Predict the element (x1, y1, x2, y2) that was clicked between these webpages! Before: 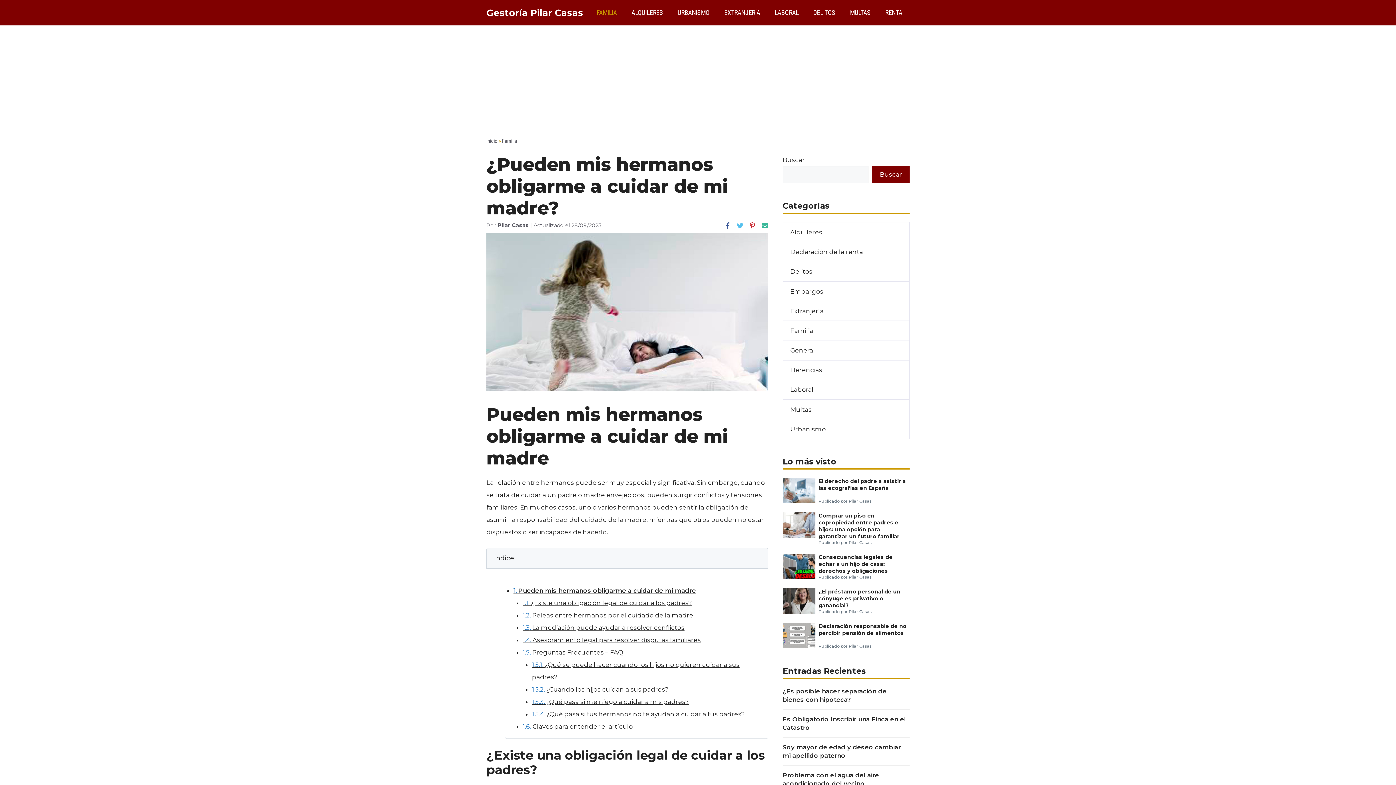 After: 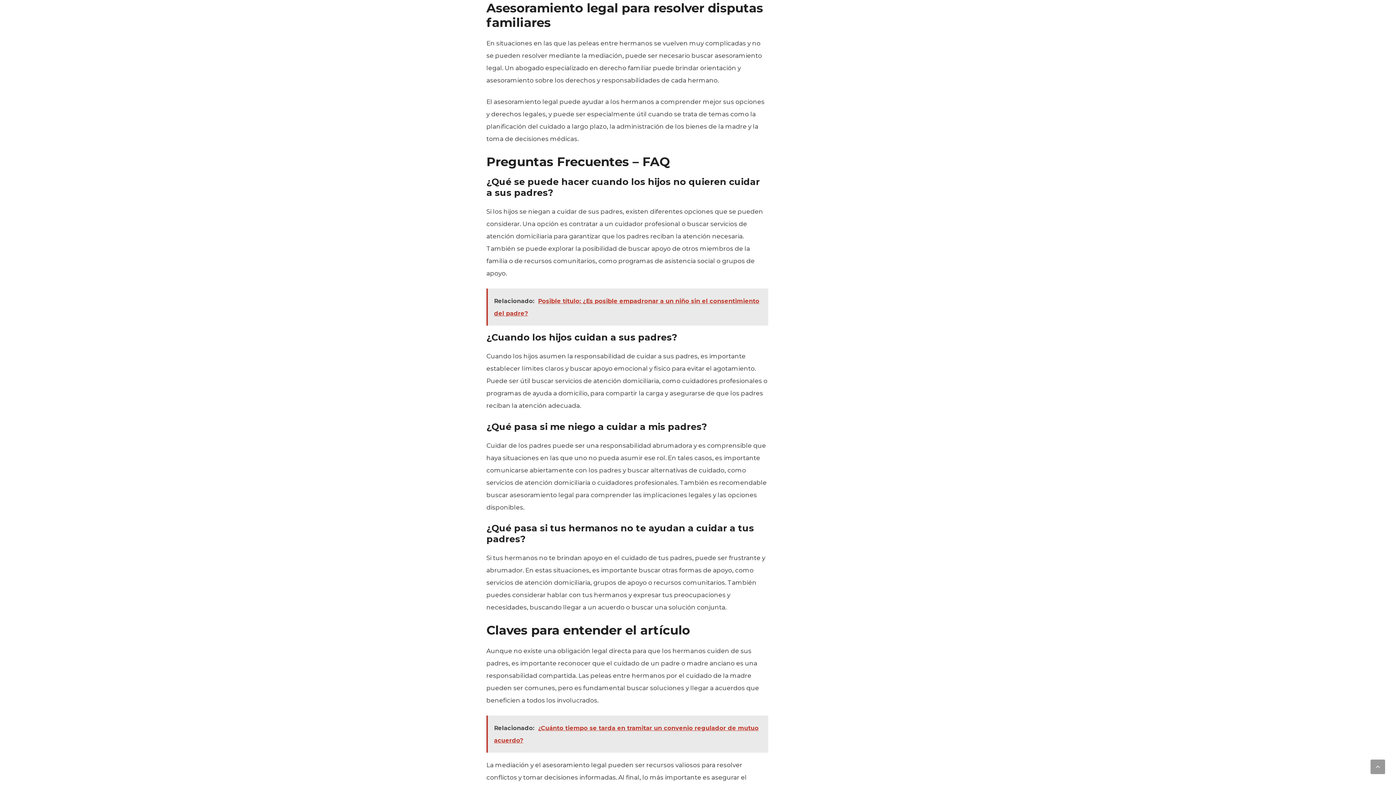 Action: label: 1.4Asesoramiento legal para resolver disputas familiares bbox: (522, 636, 701, 643)